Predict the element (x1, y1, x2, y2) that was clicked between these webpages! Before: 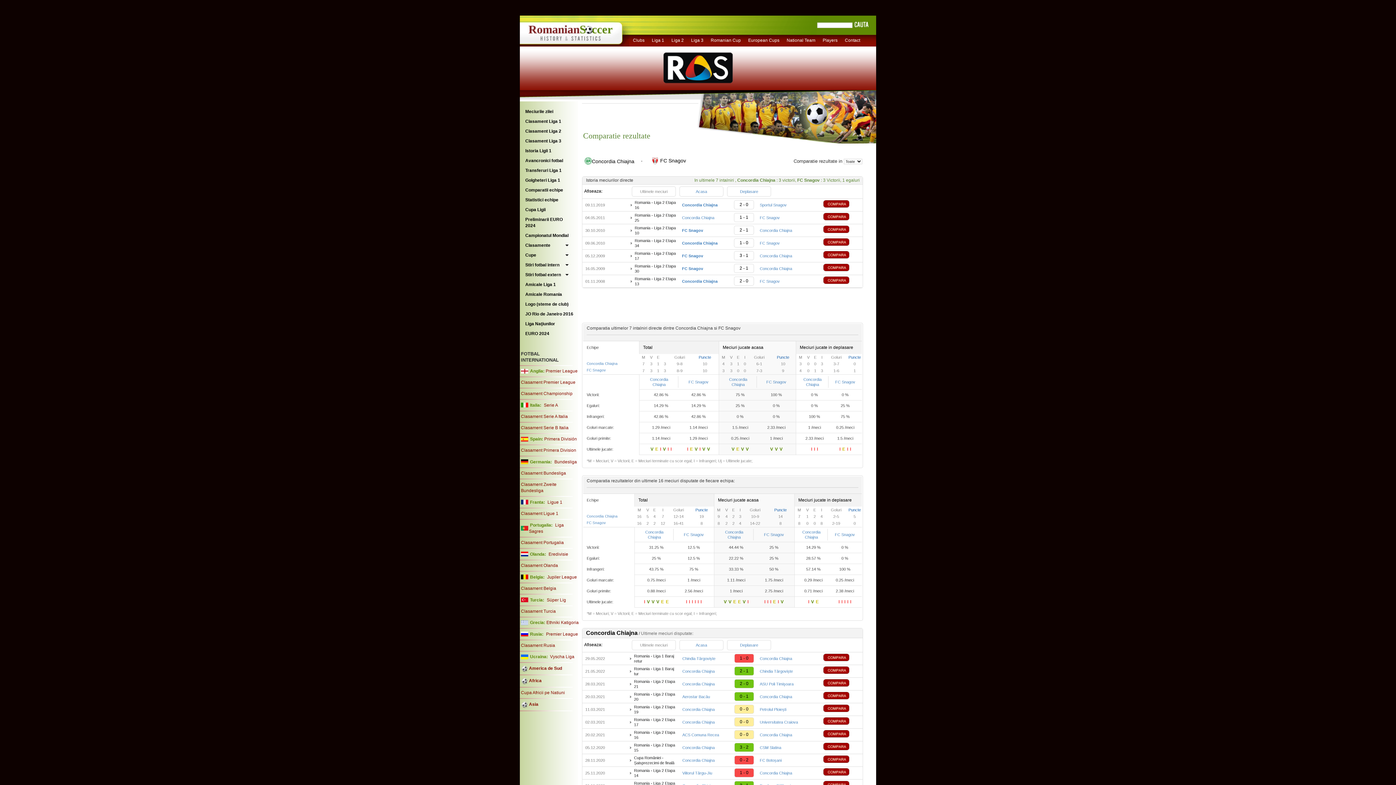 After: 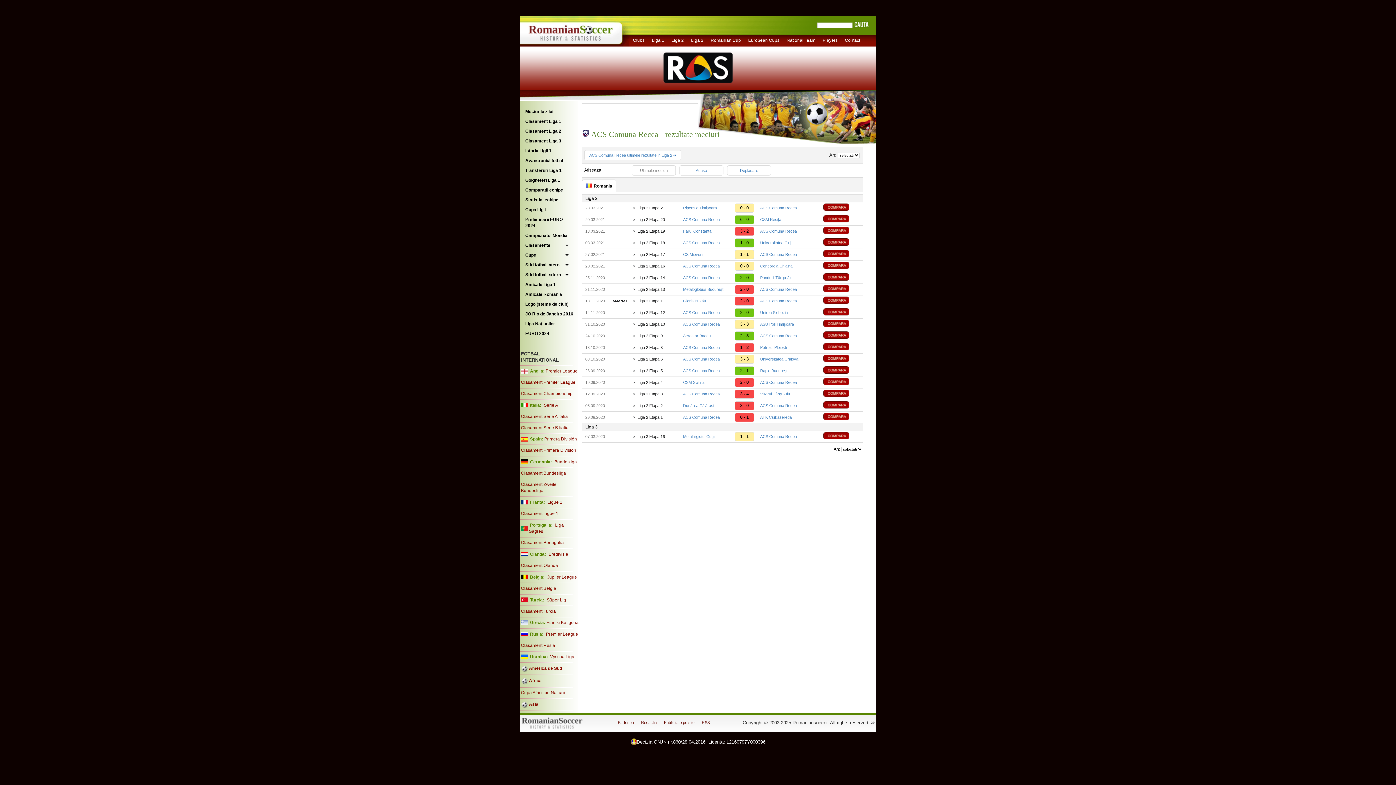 Action: bbox: (682, 733, 719, 737) label: ACS Comuna Recea